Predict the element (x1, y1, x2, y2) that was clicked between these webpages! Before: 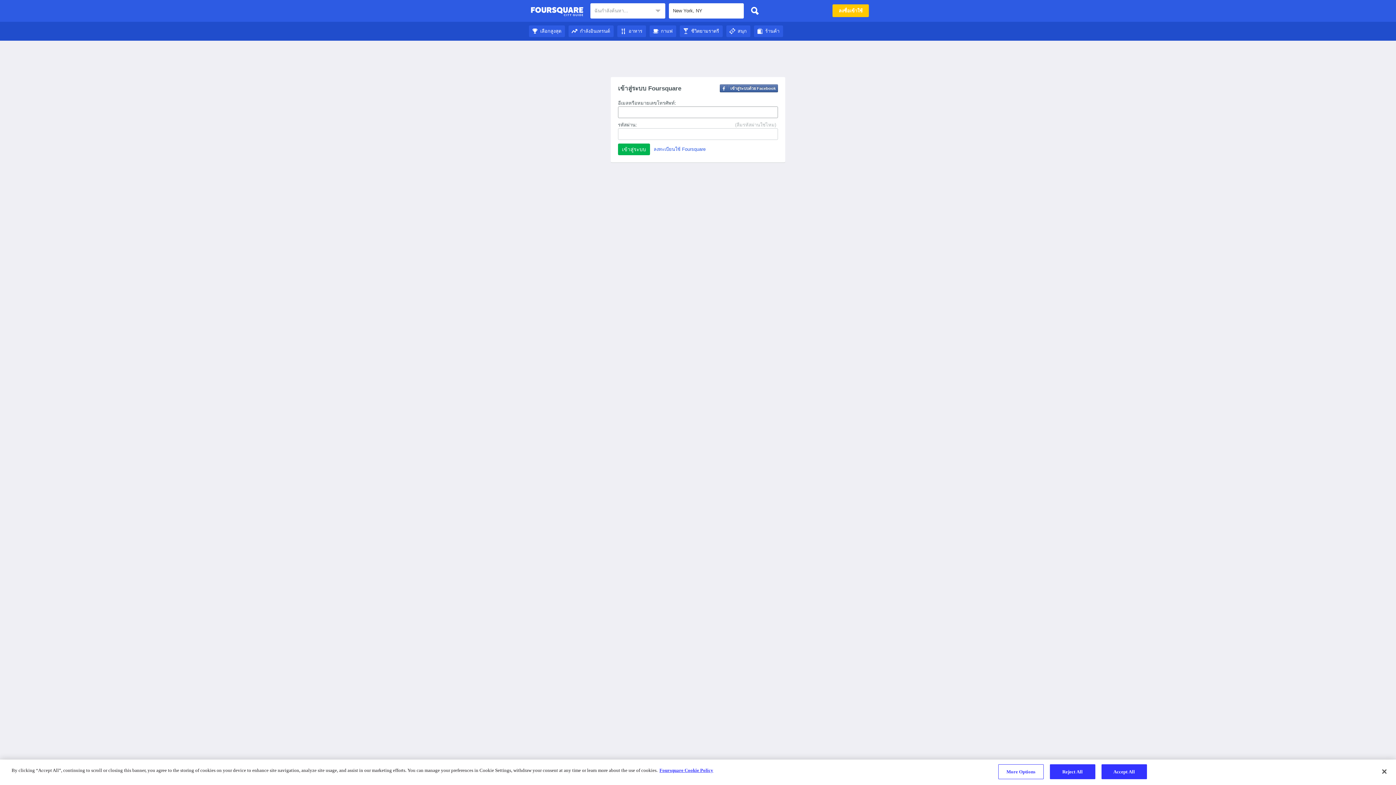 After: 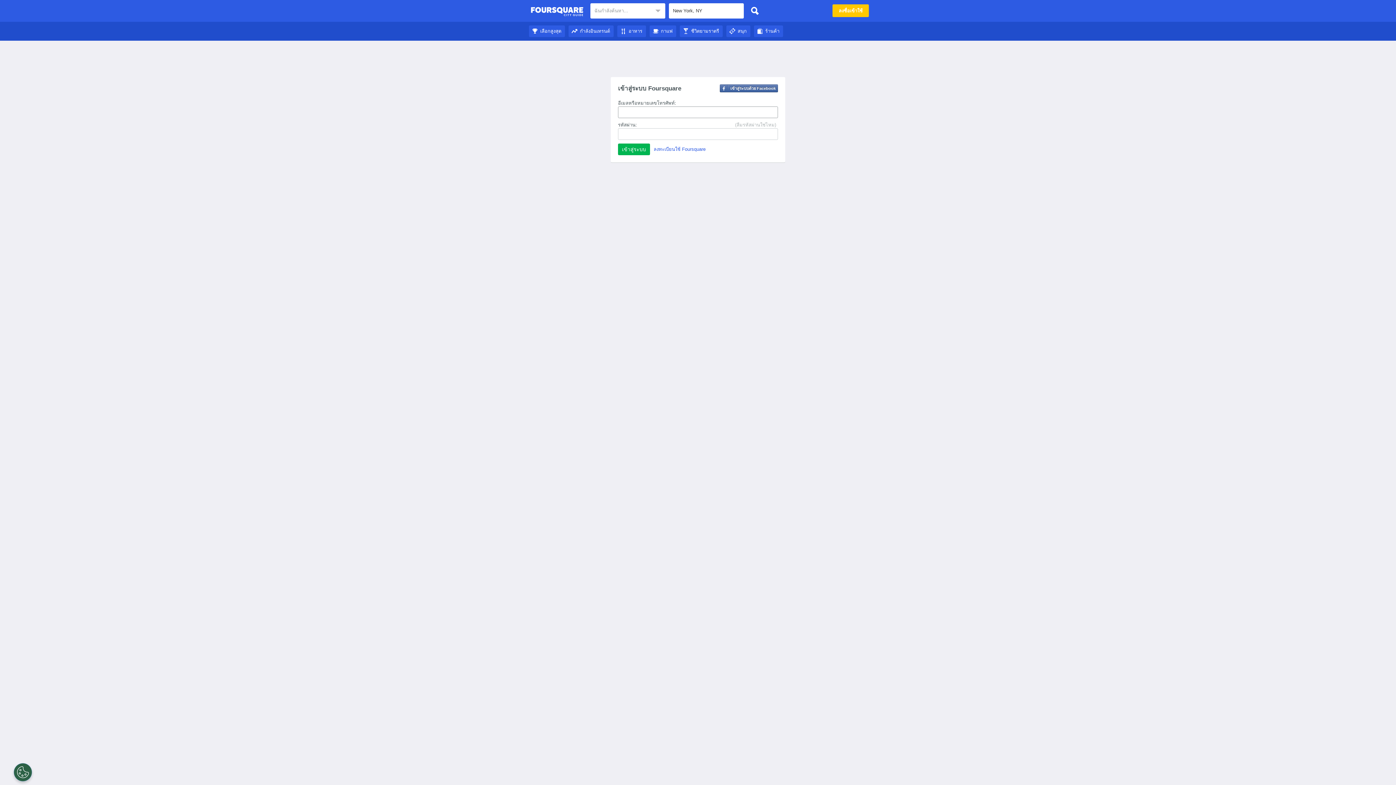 Action: bbox: (680, 28, 722, 33) label: ชีวิตยามราตรี